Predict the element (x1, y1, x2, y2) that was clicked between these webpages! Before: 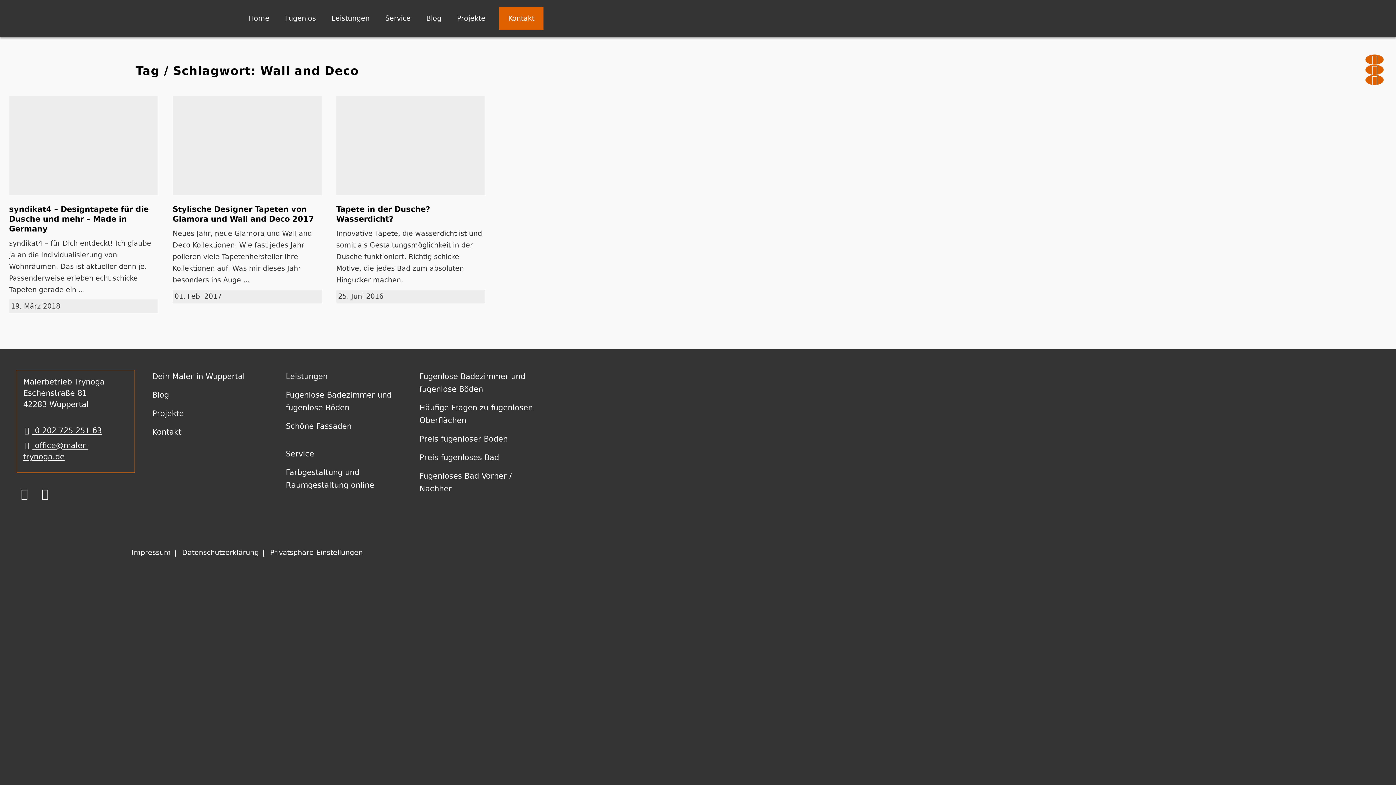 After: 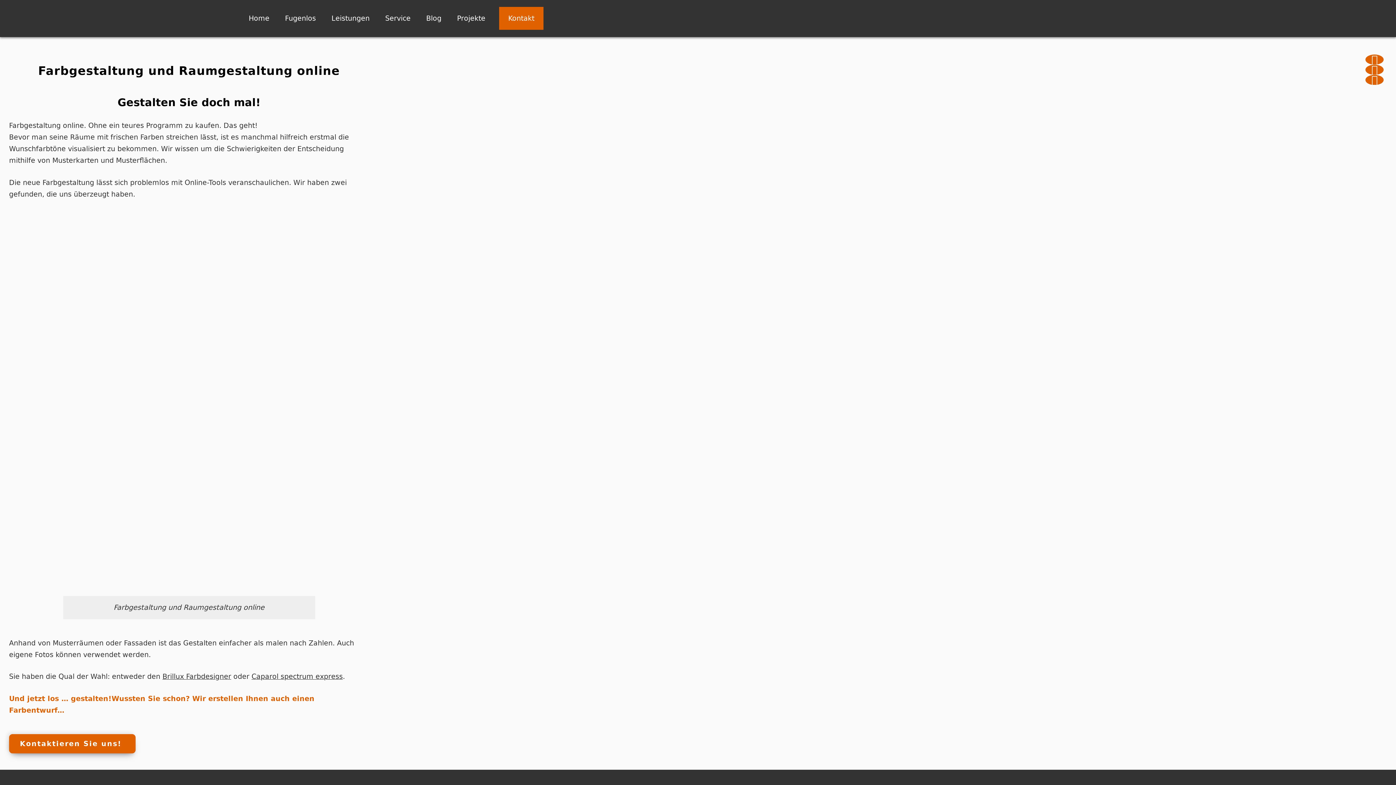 Action: label: Farbgestaltung und Raumgestaltung online bbox: (284, 463, 402, 495)